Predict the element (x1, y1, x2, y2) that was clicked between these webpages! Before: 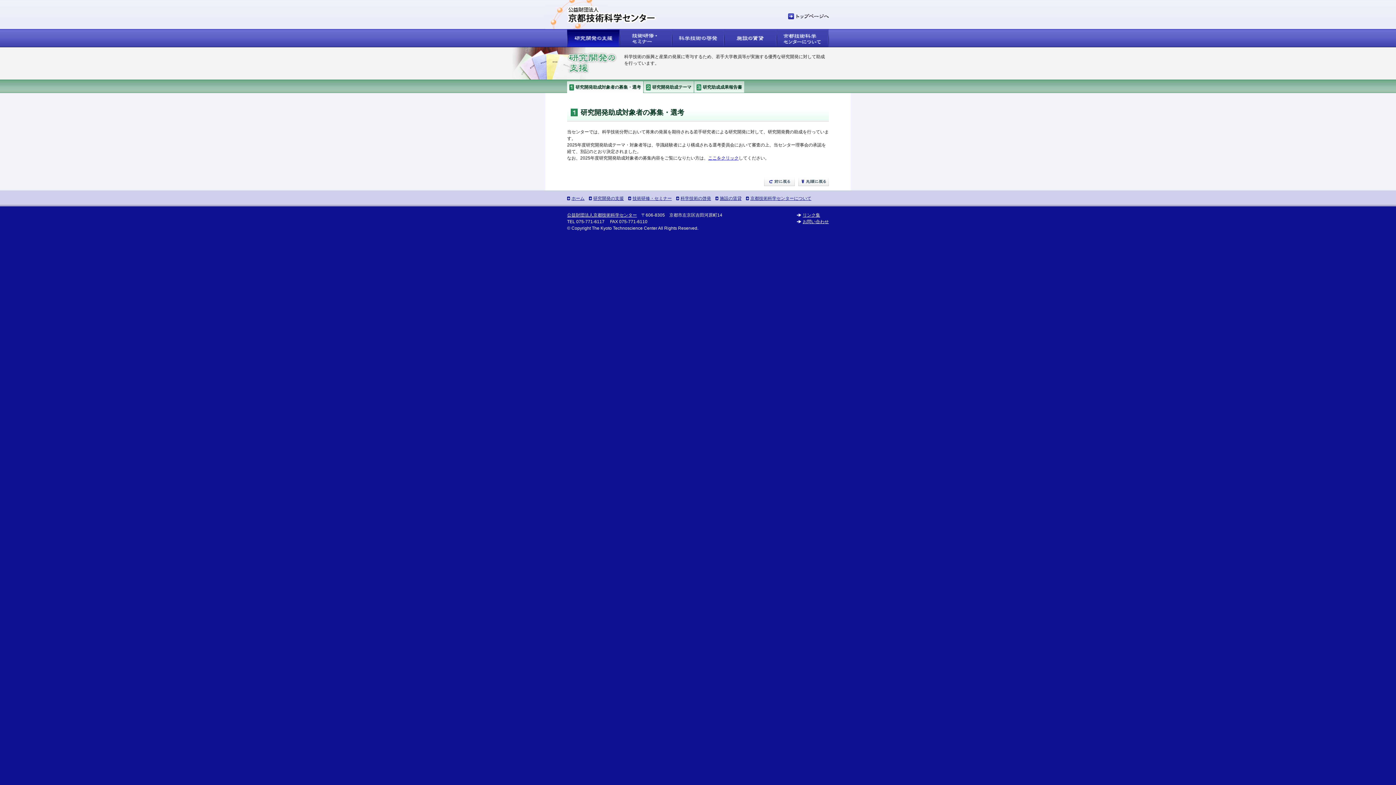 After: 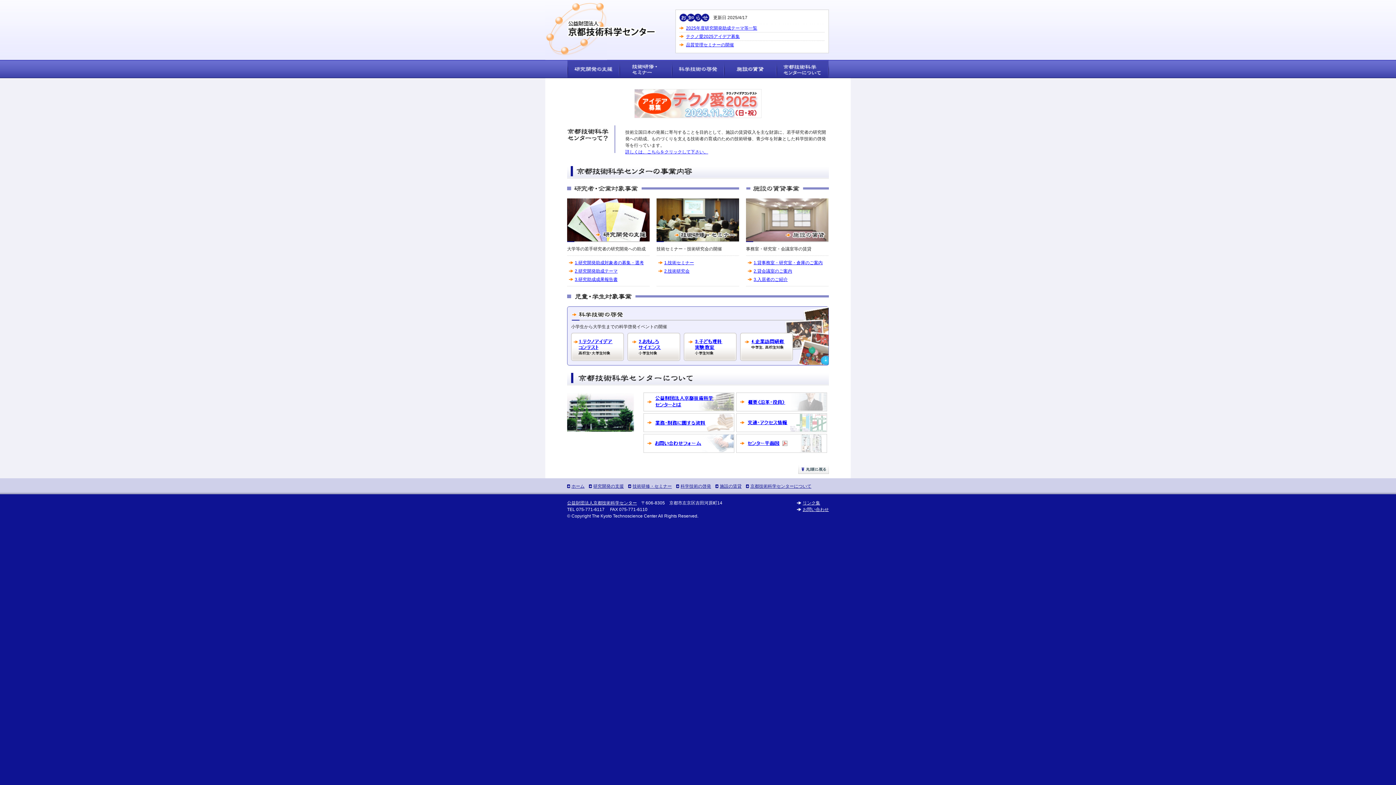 Action: bbox: (788, 16, 829, 20)